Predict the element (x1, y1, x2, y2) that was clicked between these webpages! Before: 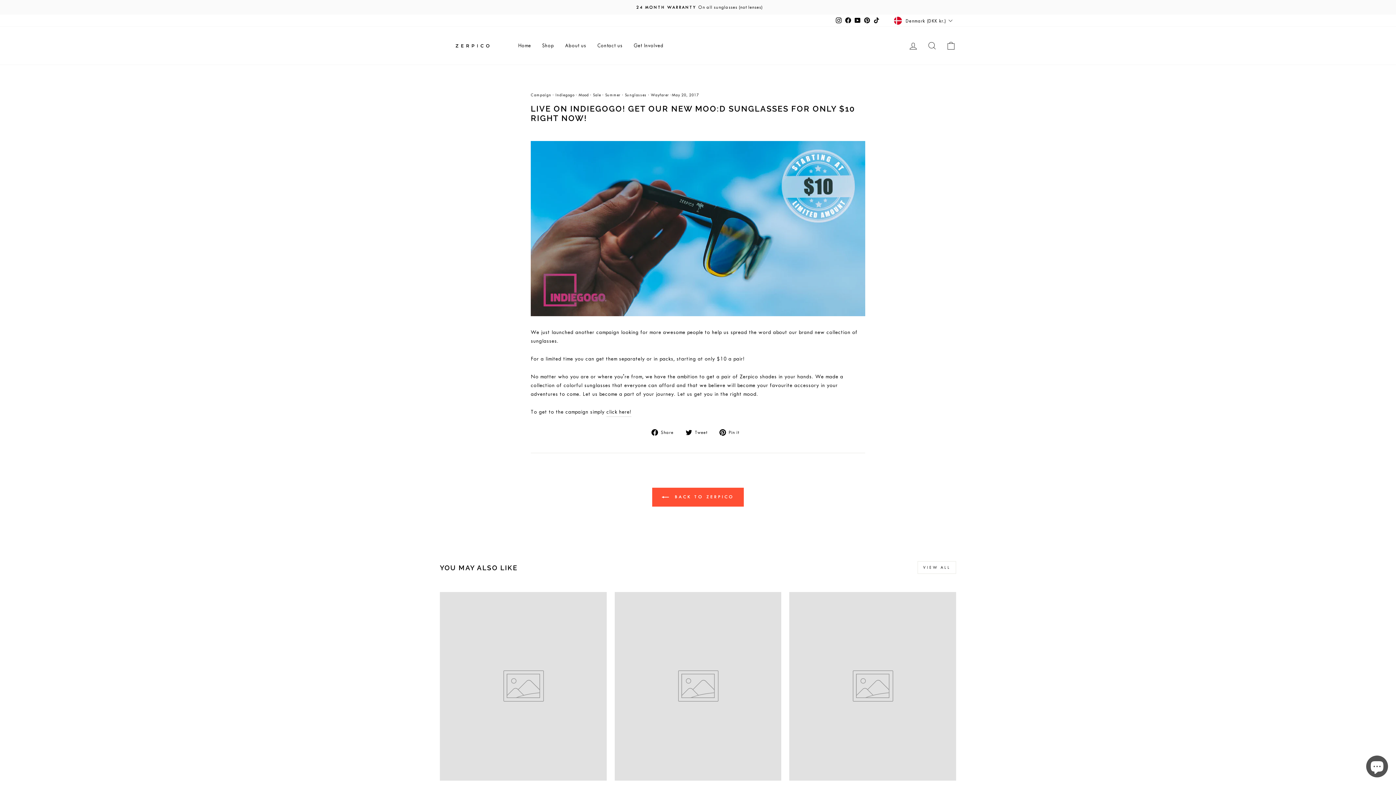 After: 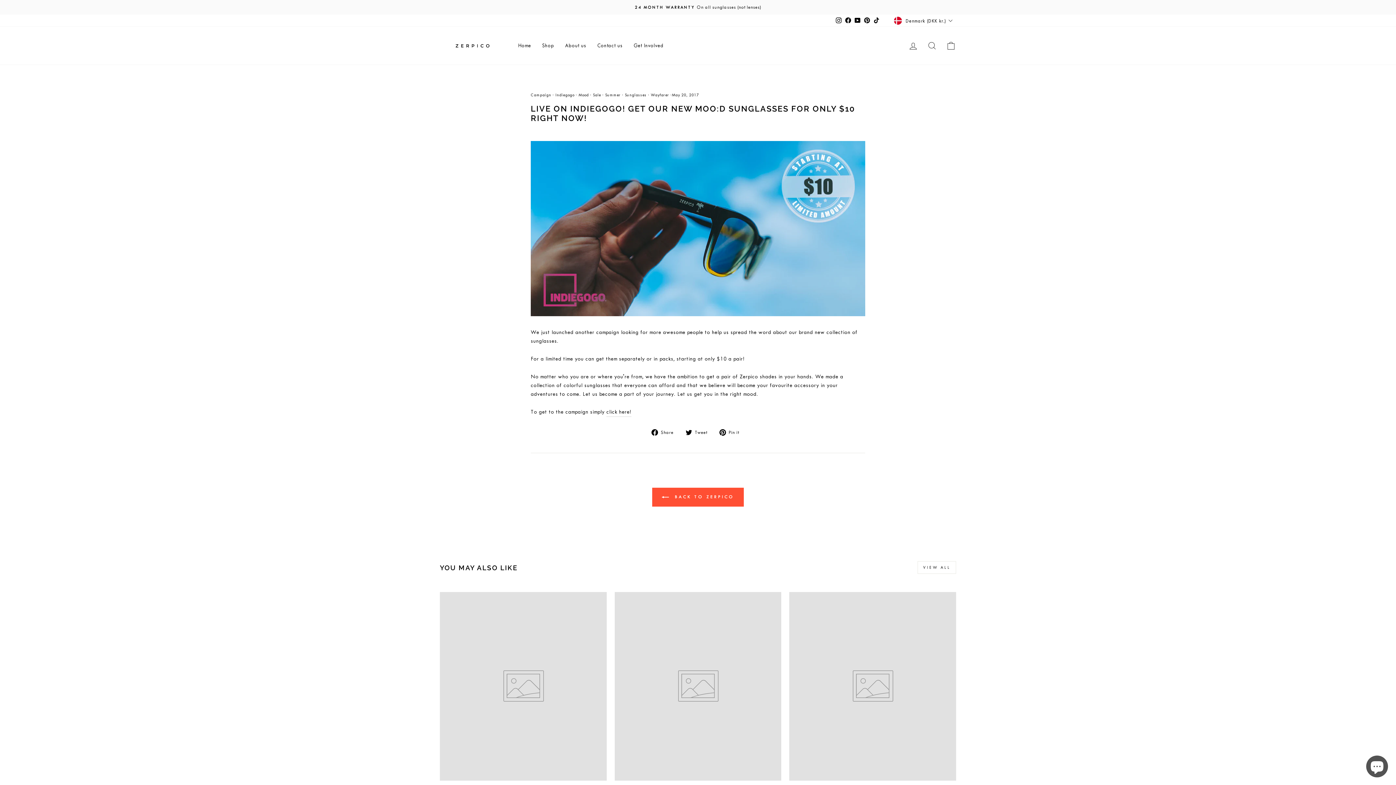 Action: label: YouTube bbox: (852, 15, 862, 26)